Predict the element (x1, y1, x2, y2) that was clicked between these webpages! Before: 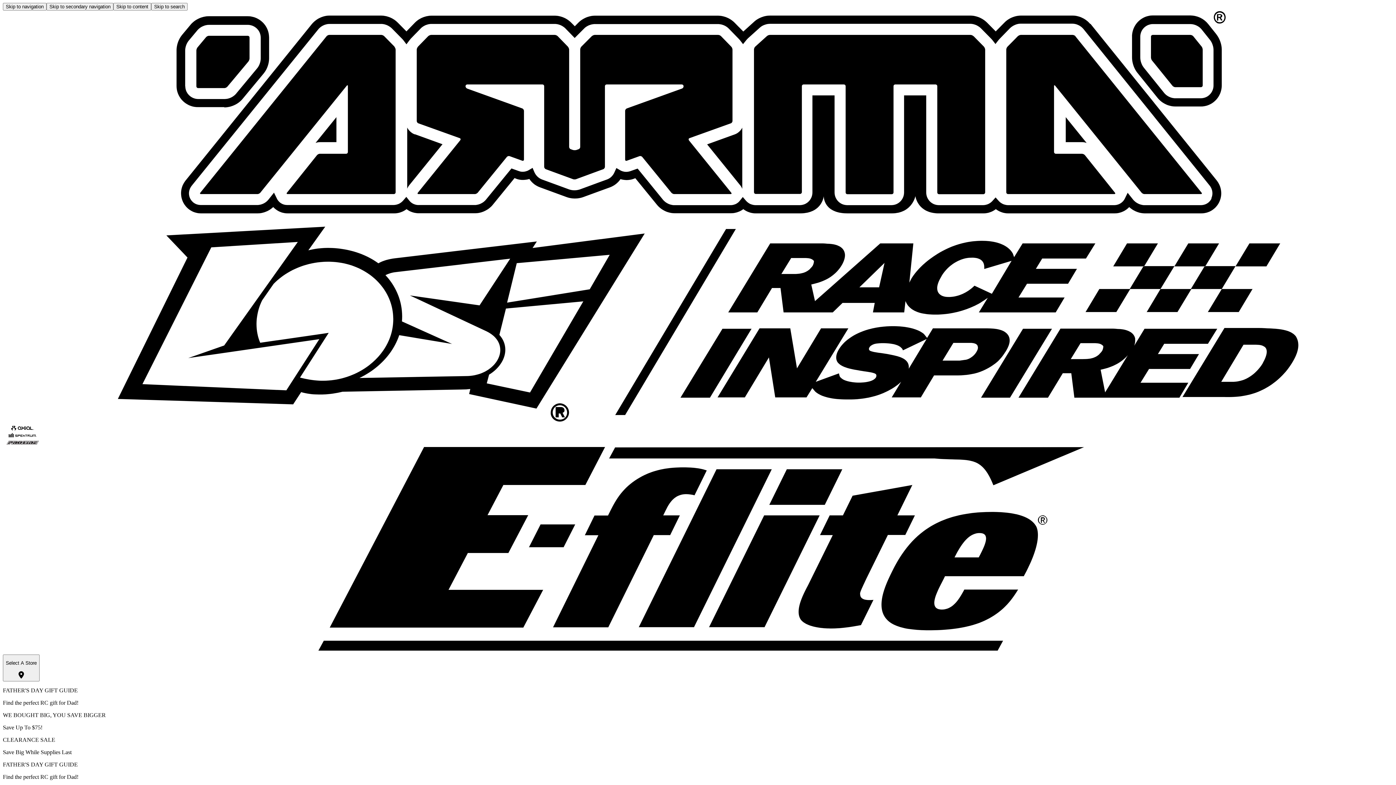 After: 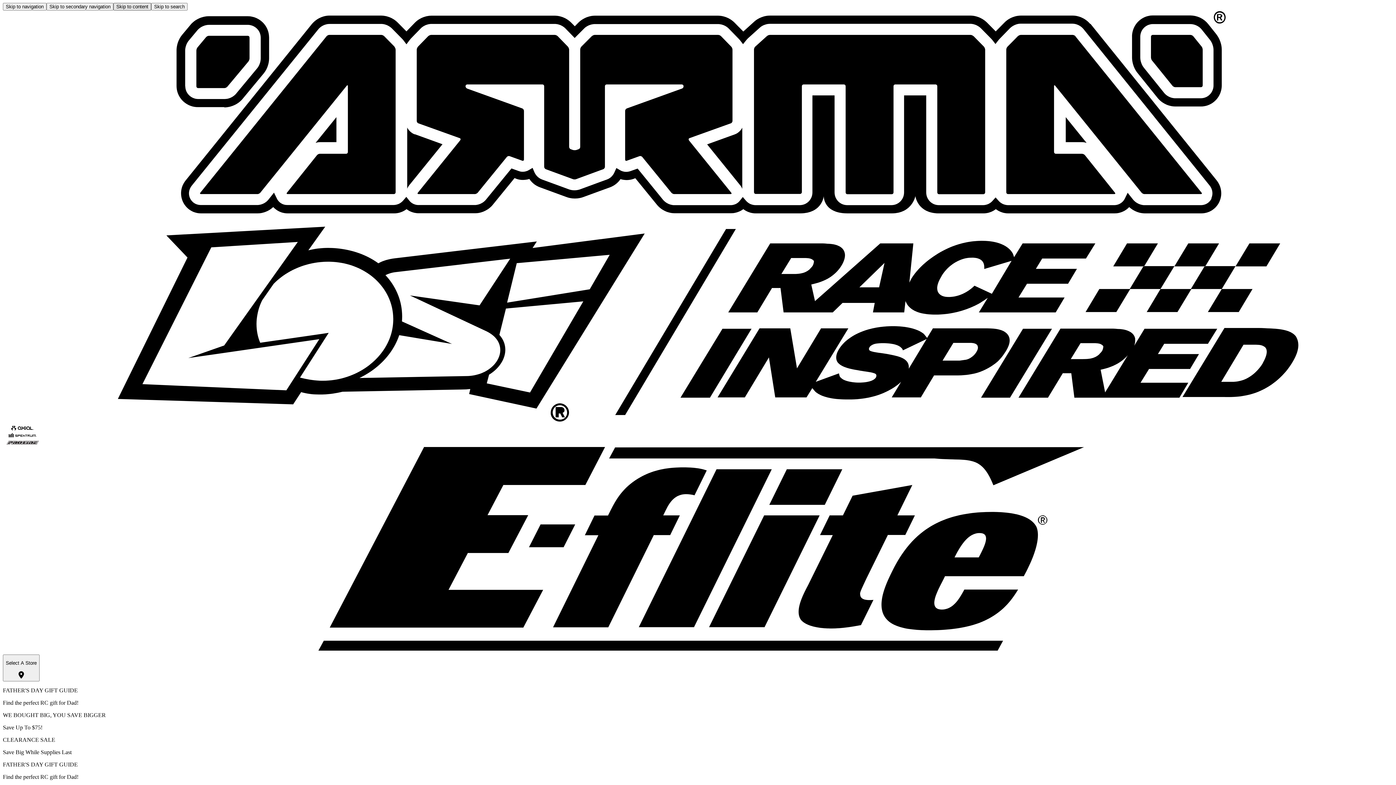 Action: bbox: (113, 2, 151, 10) label: Skip to content